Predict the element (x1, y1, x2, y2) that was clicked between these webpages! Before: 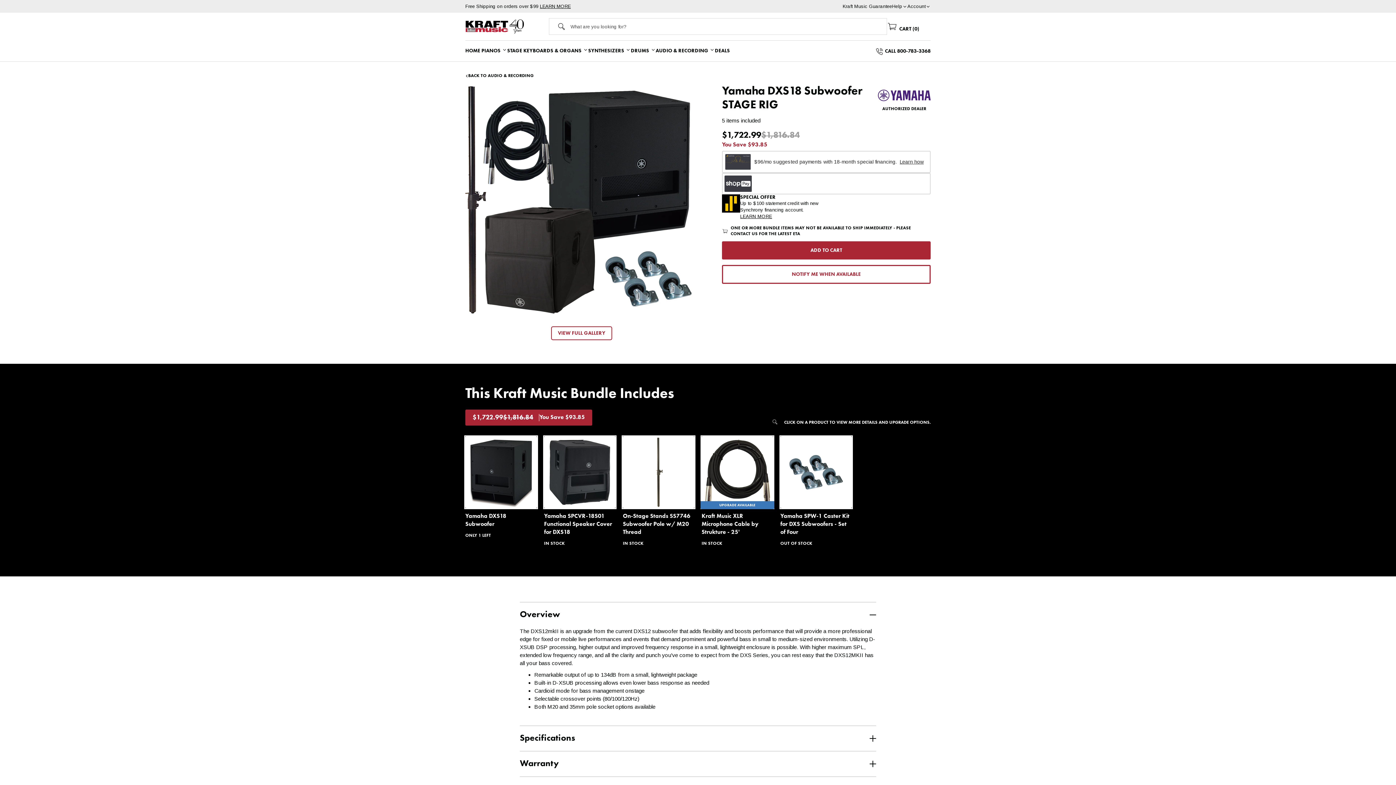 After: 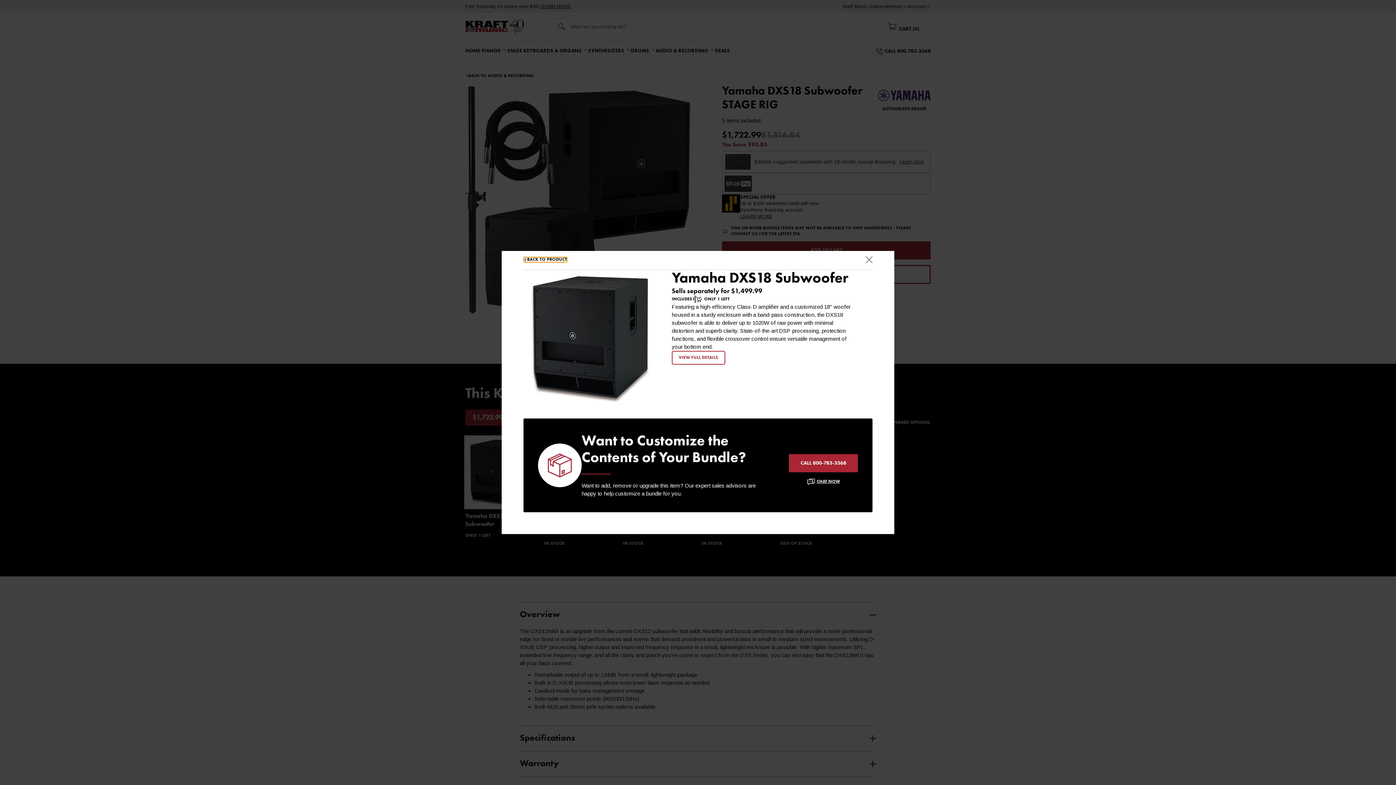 Action: label: Yamaha DXS18 Subwoofer
ONLY 1 LEFT bbox: (465, 436, 536, 538)